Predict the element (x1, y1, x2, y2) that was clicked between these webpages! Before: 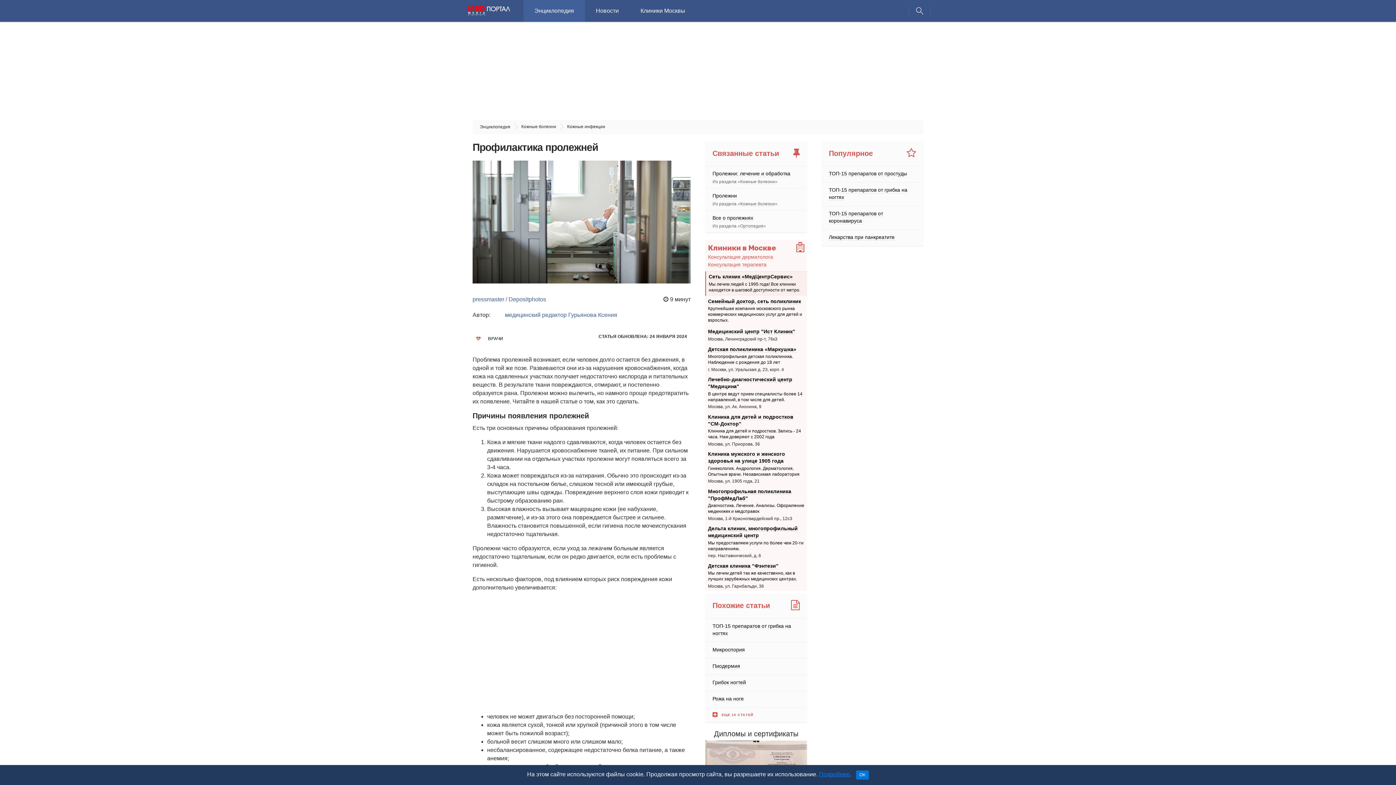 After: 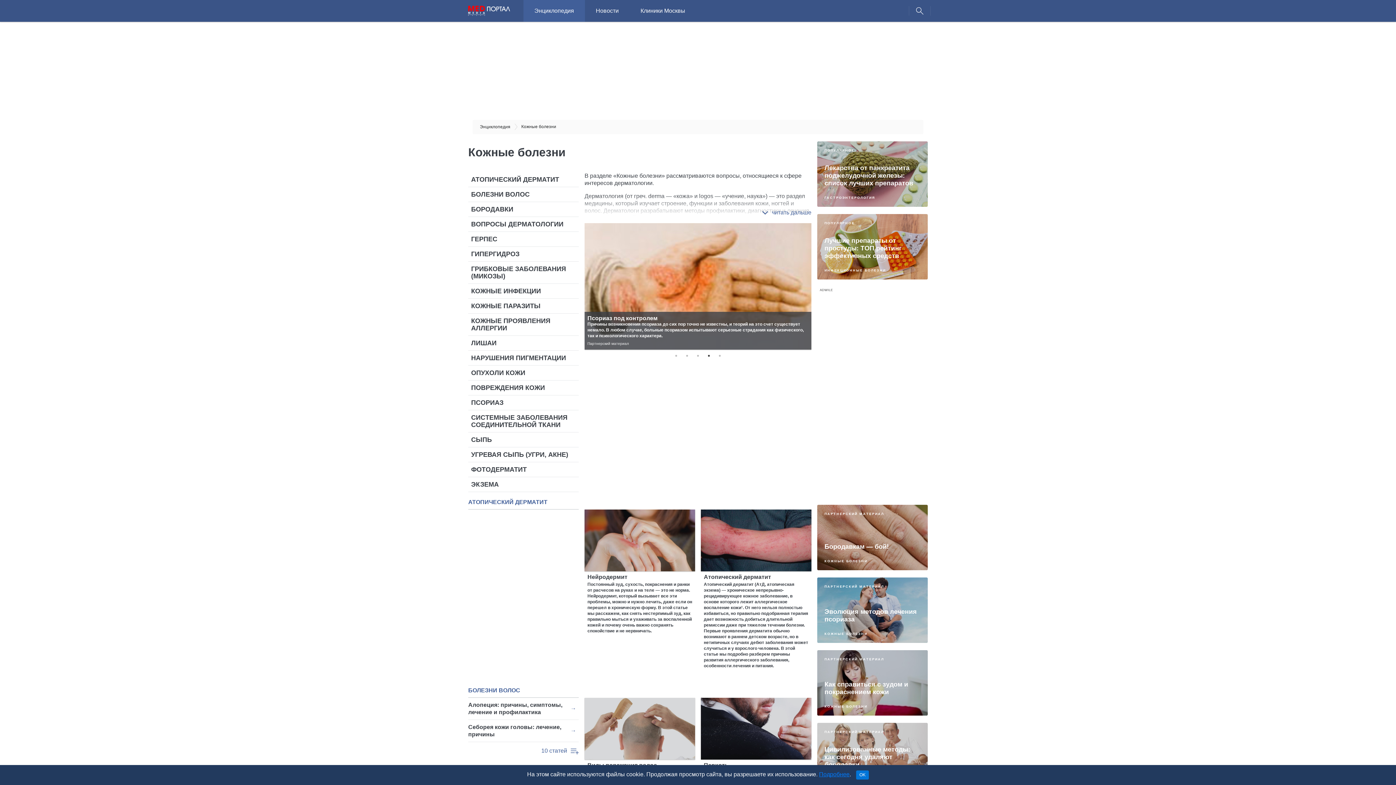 Action: label: Кожные болезни bbox: (740, 201, 775, 206)